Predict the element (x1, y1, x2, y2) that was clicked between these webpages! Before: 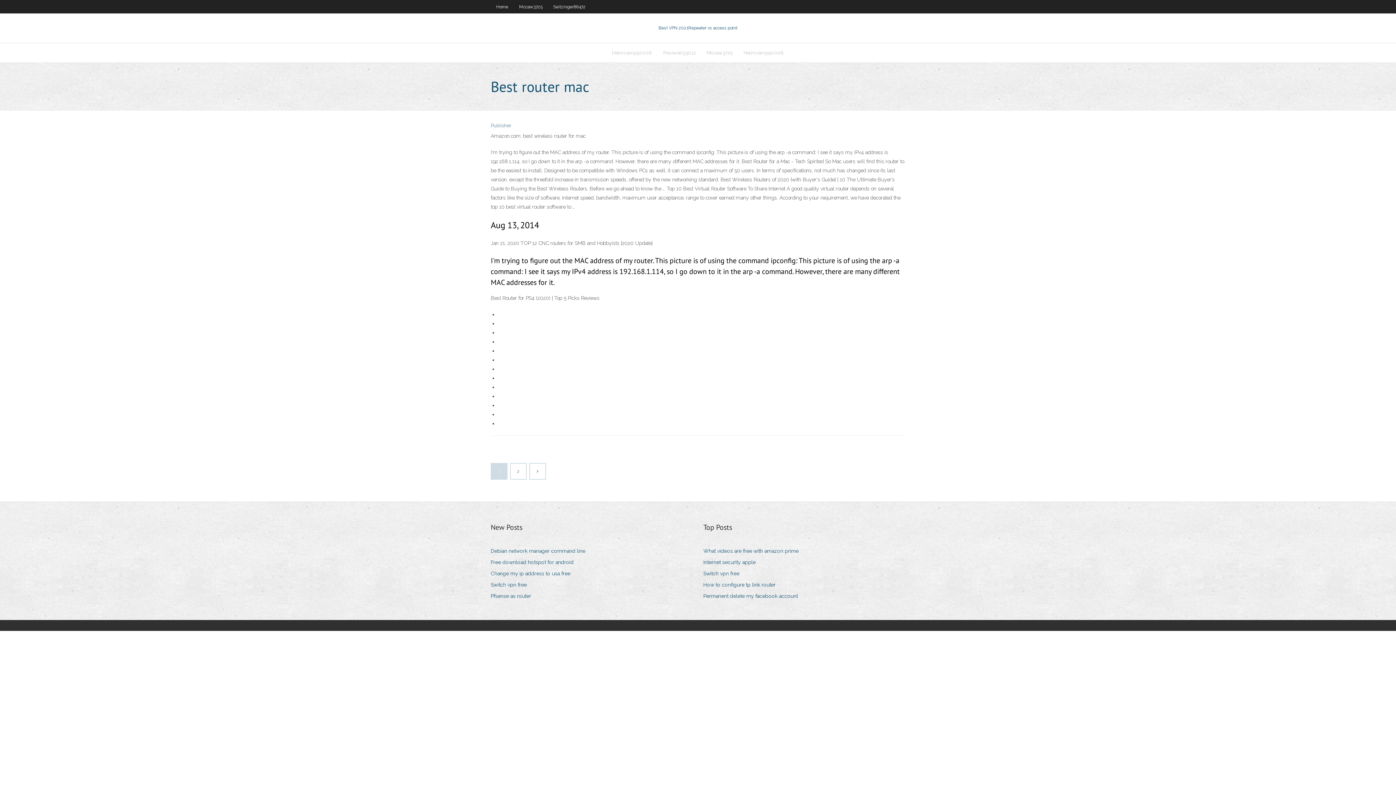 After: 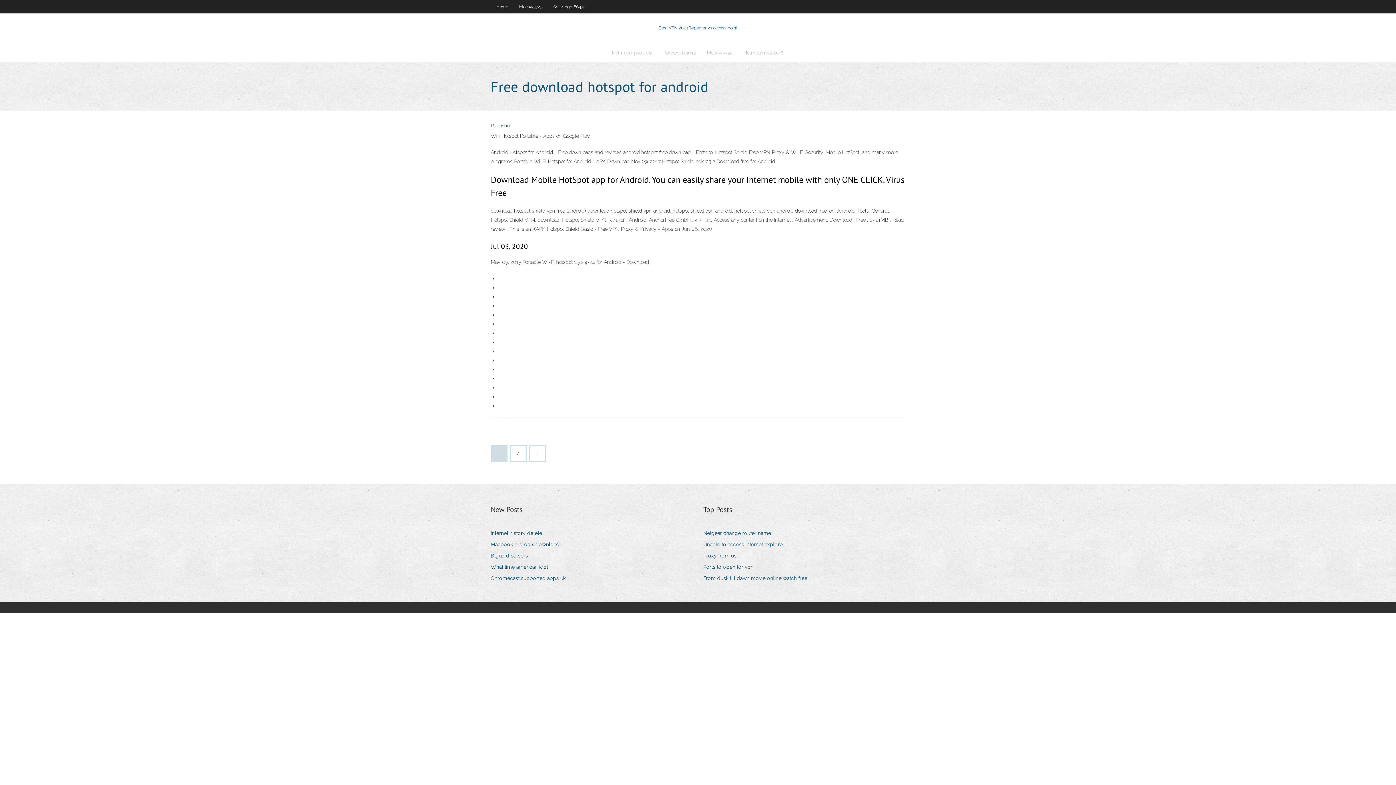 Action: label: Free download hotspot for android bbox: (490, 557, 579, 567)